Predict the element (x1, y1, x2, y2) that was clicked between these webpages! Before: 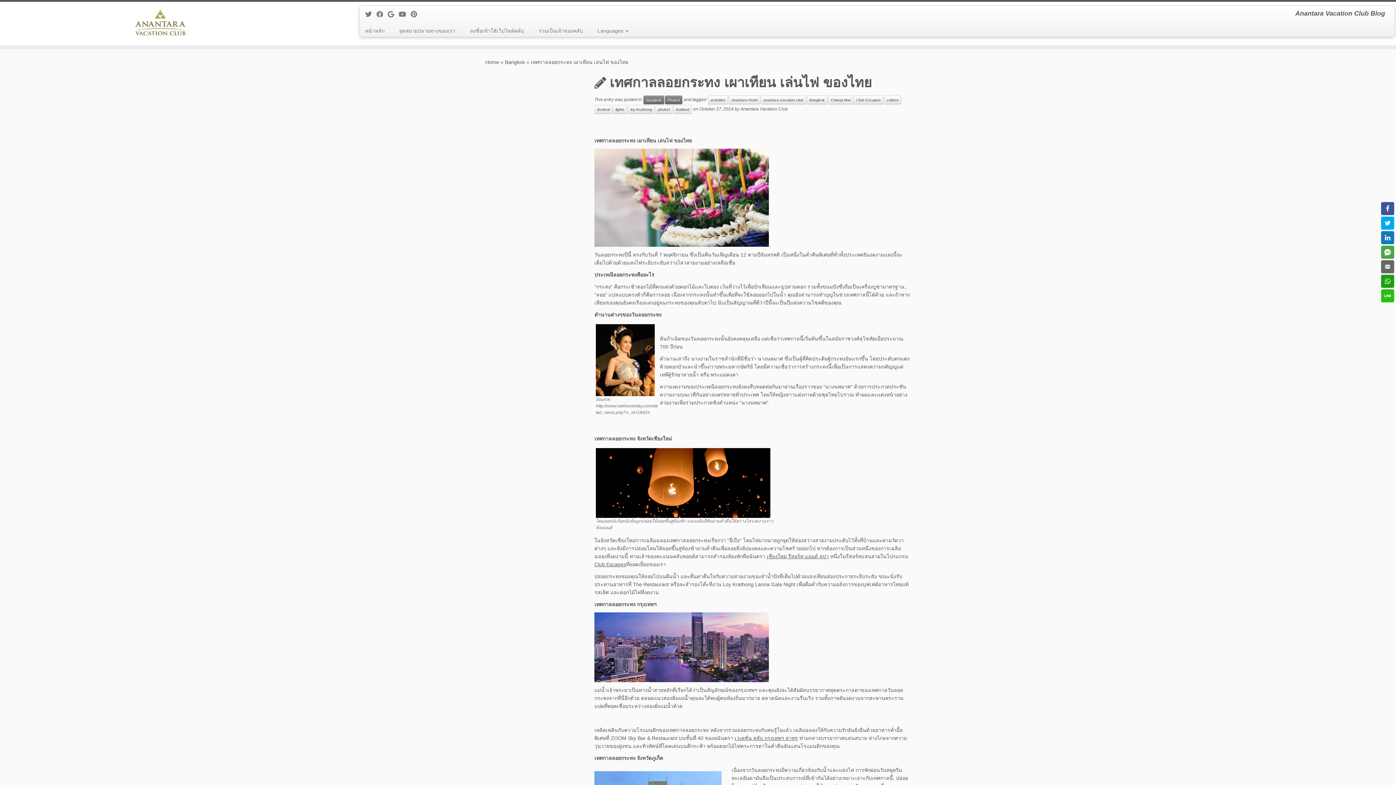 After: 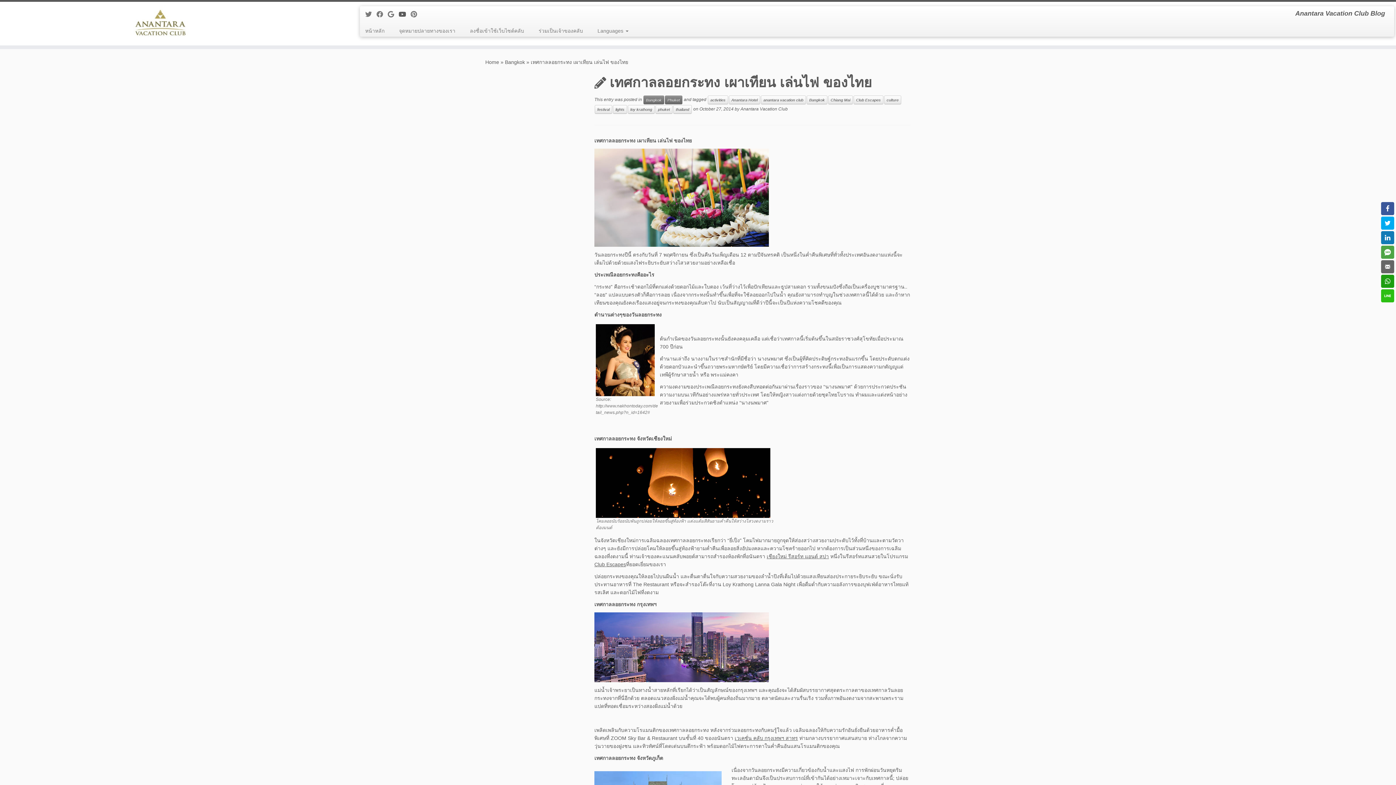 Action: bbox: (398, 10, 410, 18) label: Follow me on Youtube